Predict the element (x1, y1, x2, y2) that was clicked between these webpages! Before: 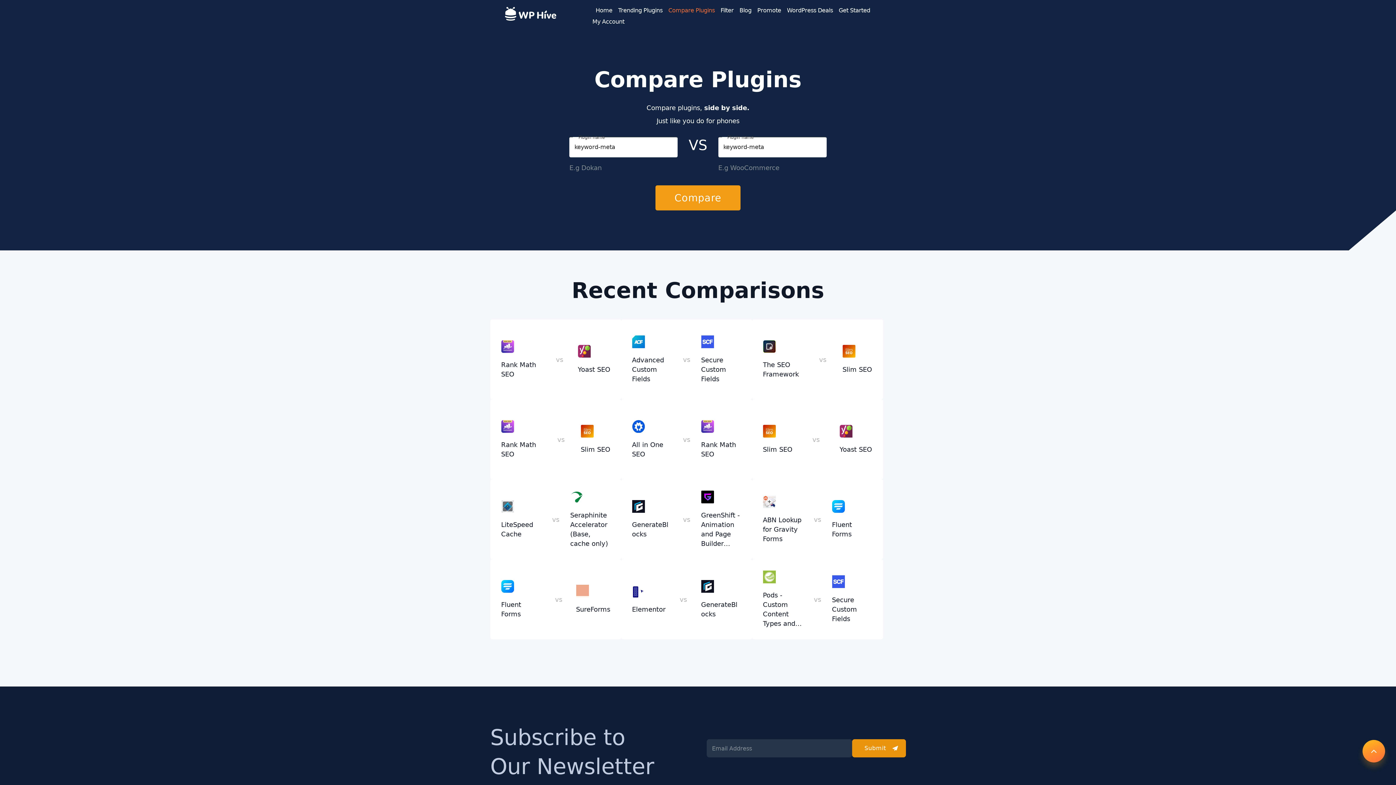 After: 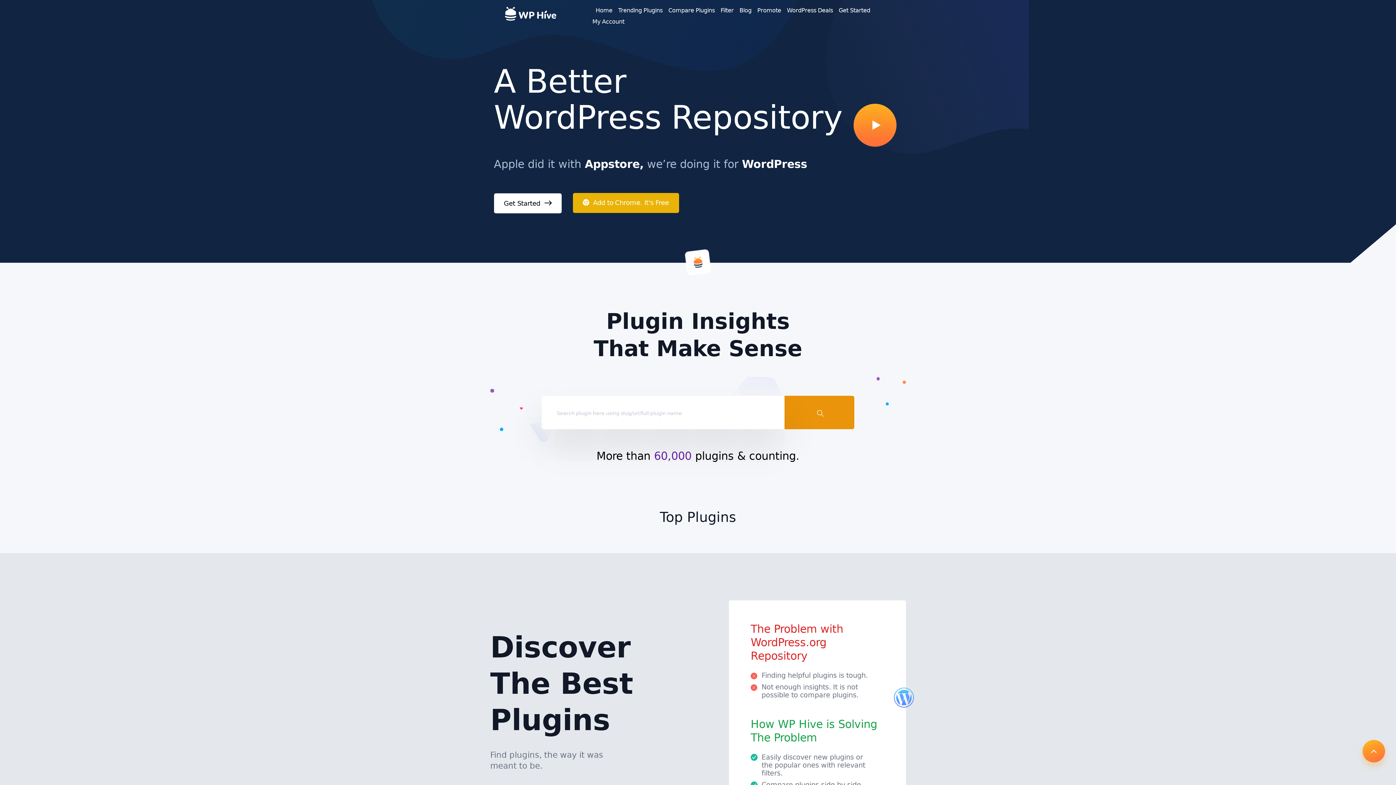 Action: bbox: (595, 6, 612, 13) label: Home